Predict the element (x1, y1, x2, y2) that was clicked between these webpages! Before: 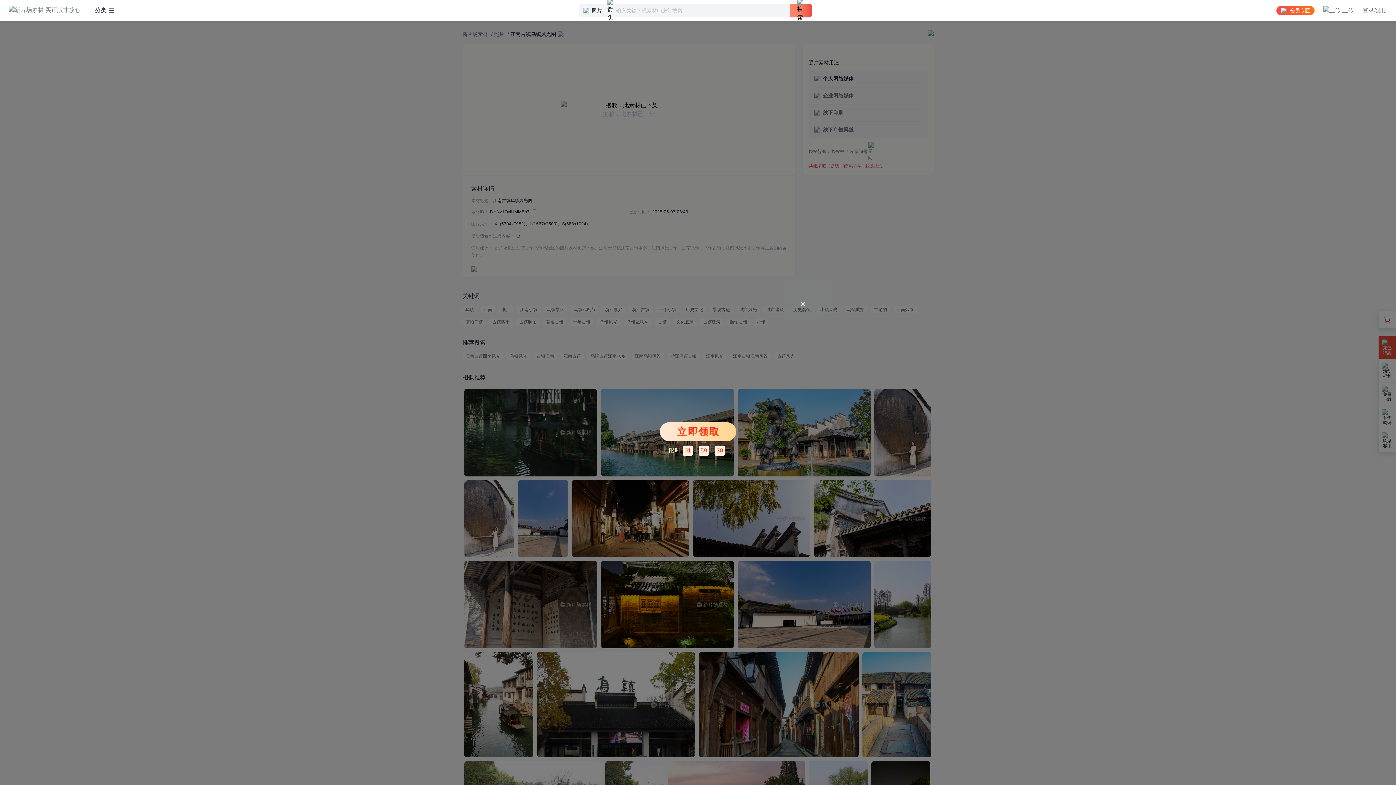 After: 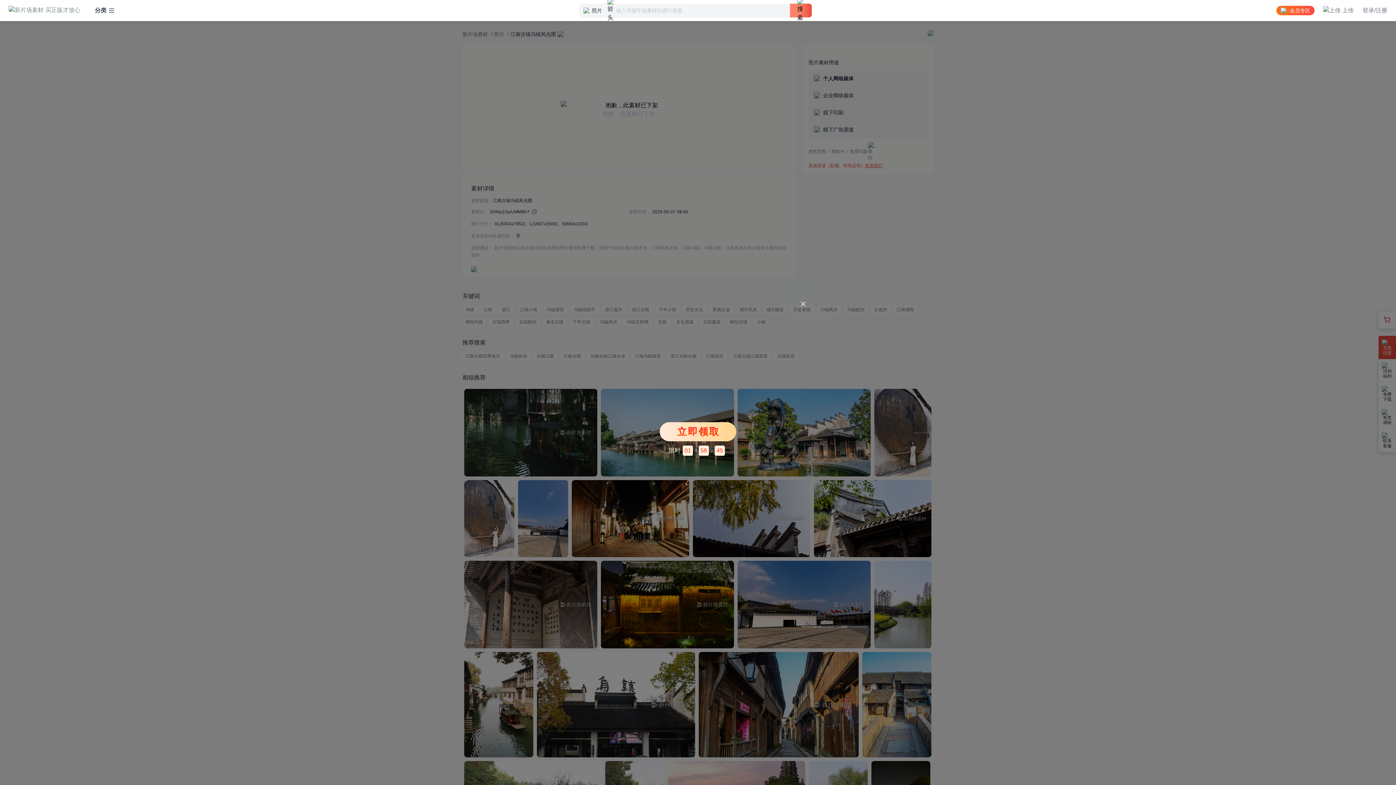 Action: label: 会员专区 bbox: (1276, 5, 1314, 15)